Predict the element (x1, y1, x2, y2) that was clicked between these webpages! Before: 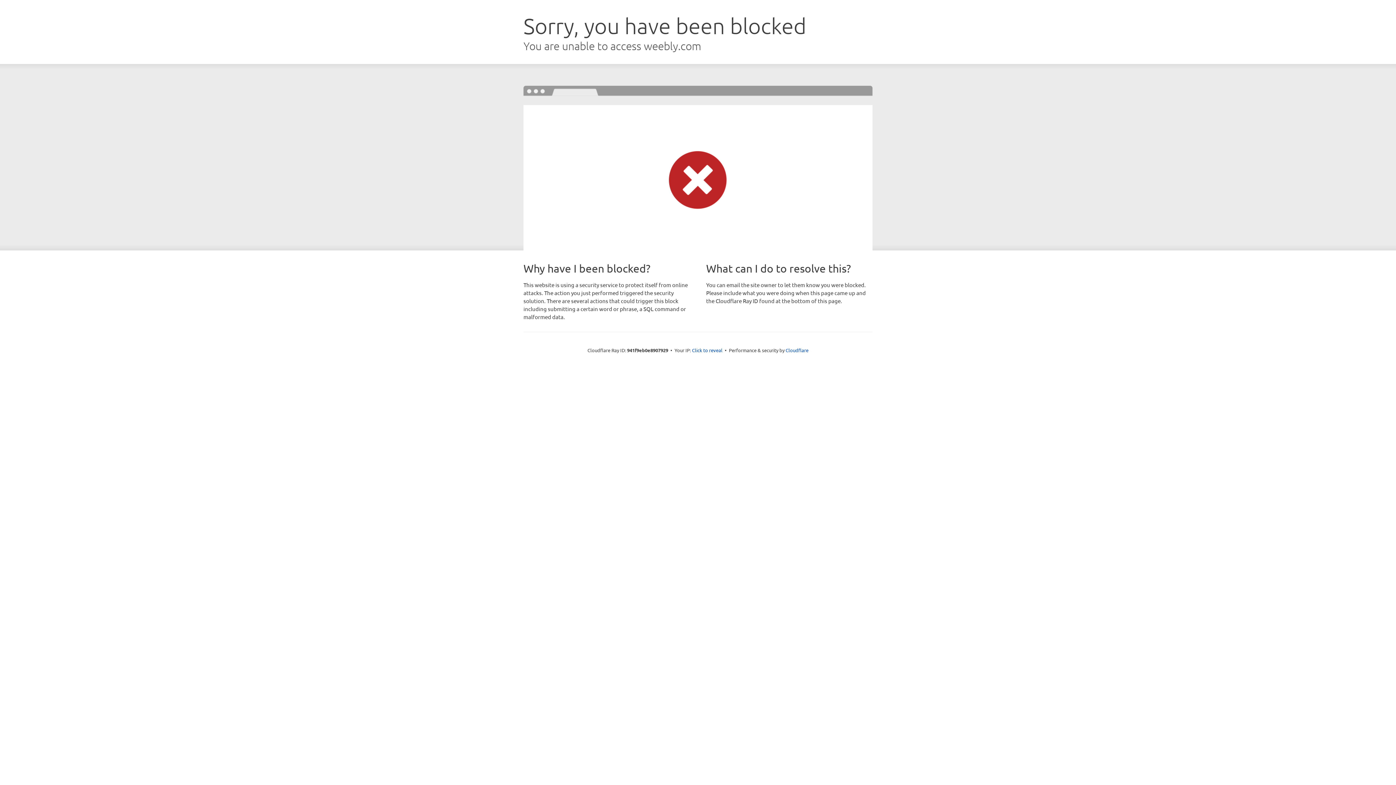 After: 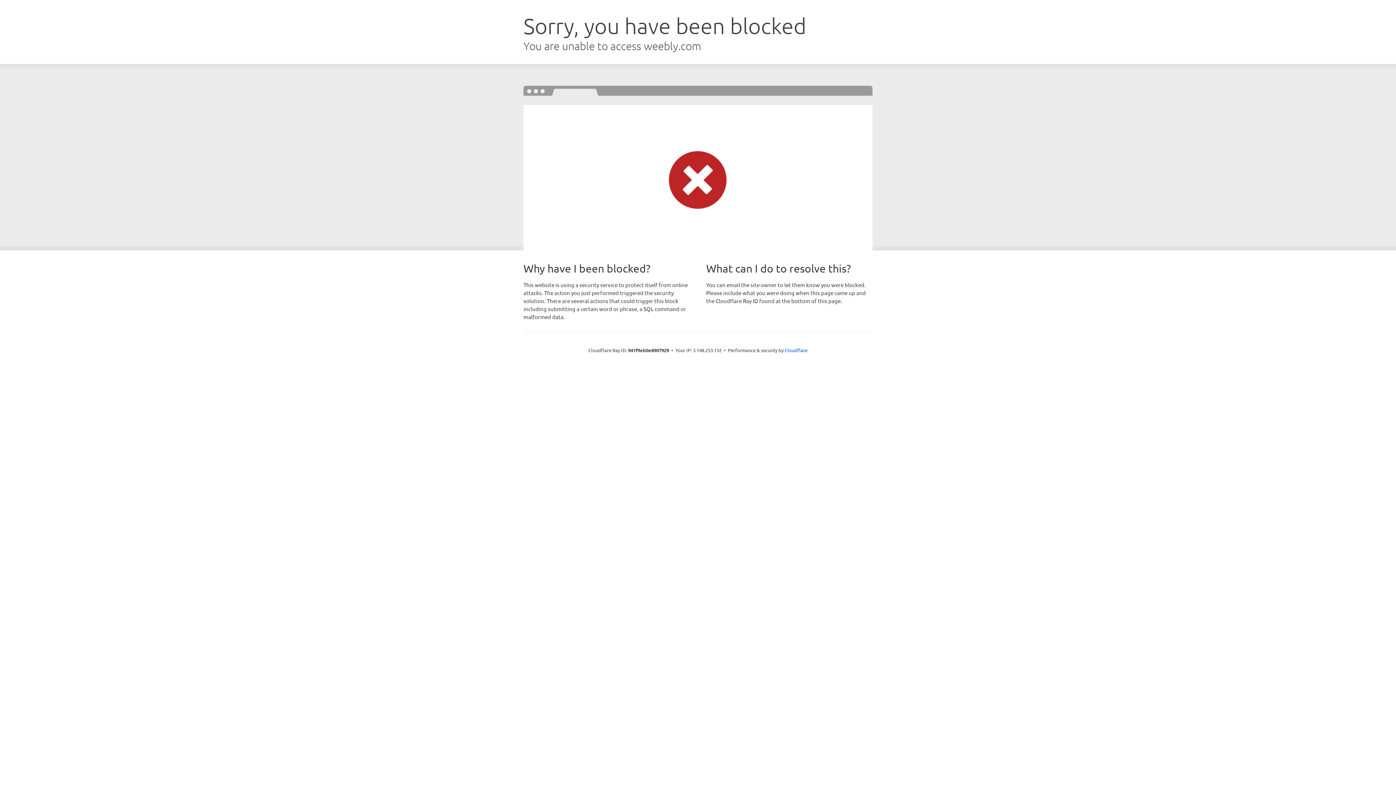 Action: bbox: (692, 346, 722, 353) label: Click to reveal